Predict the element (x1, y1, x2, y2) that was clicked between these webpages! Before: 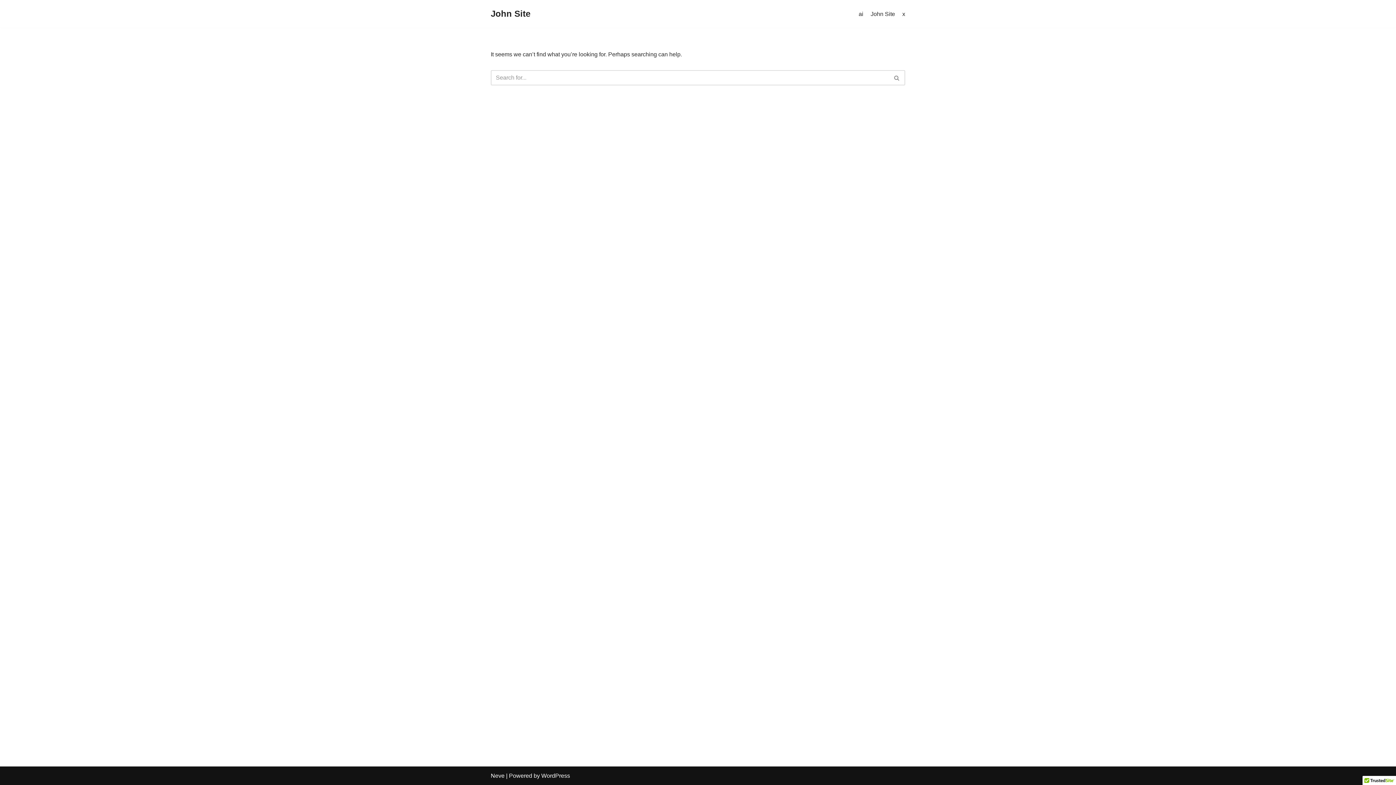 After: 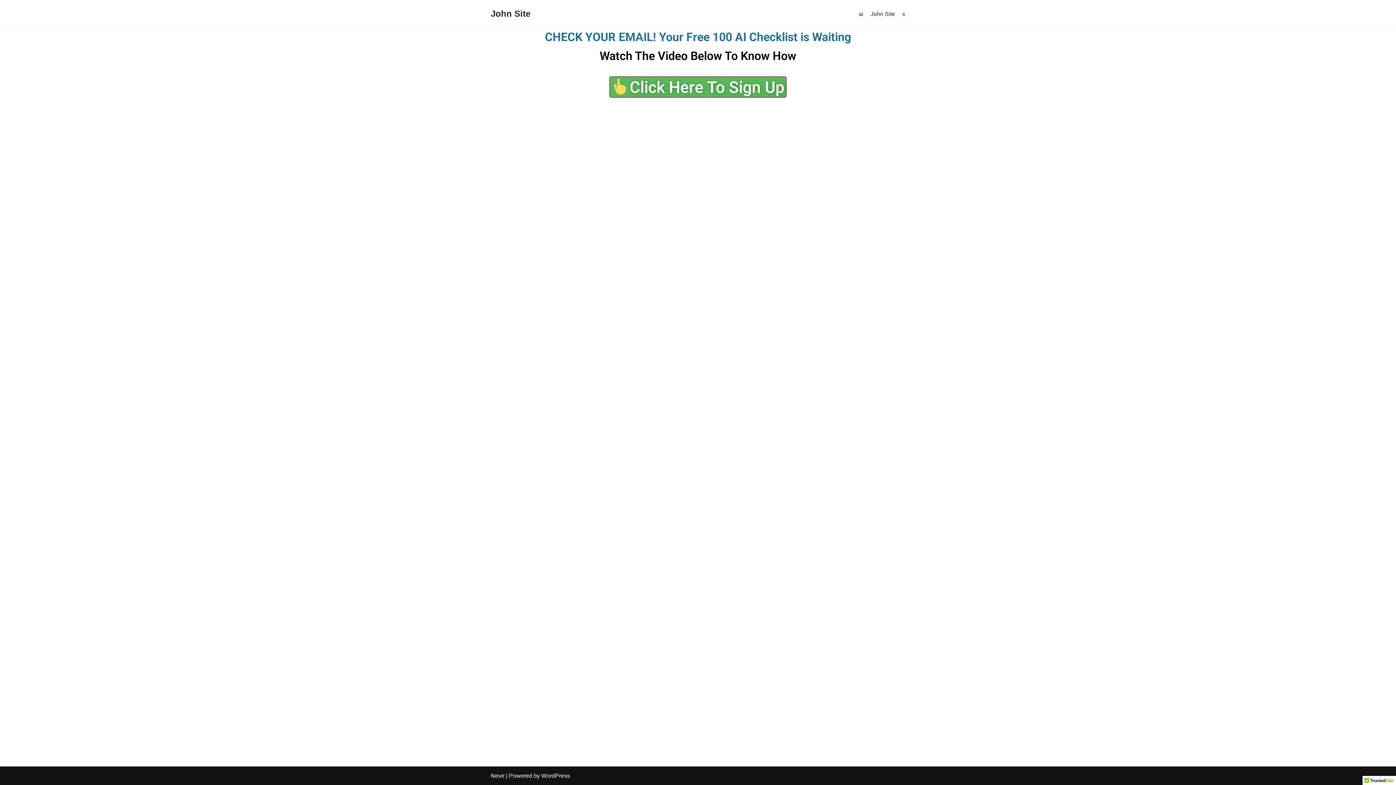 Action: bbox: (858, 9, 863, 18) label: ai